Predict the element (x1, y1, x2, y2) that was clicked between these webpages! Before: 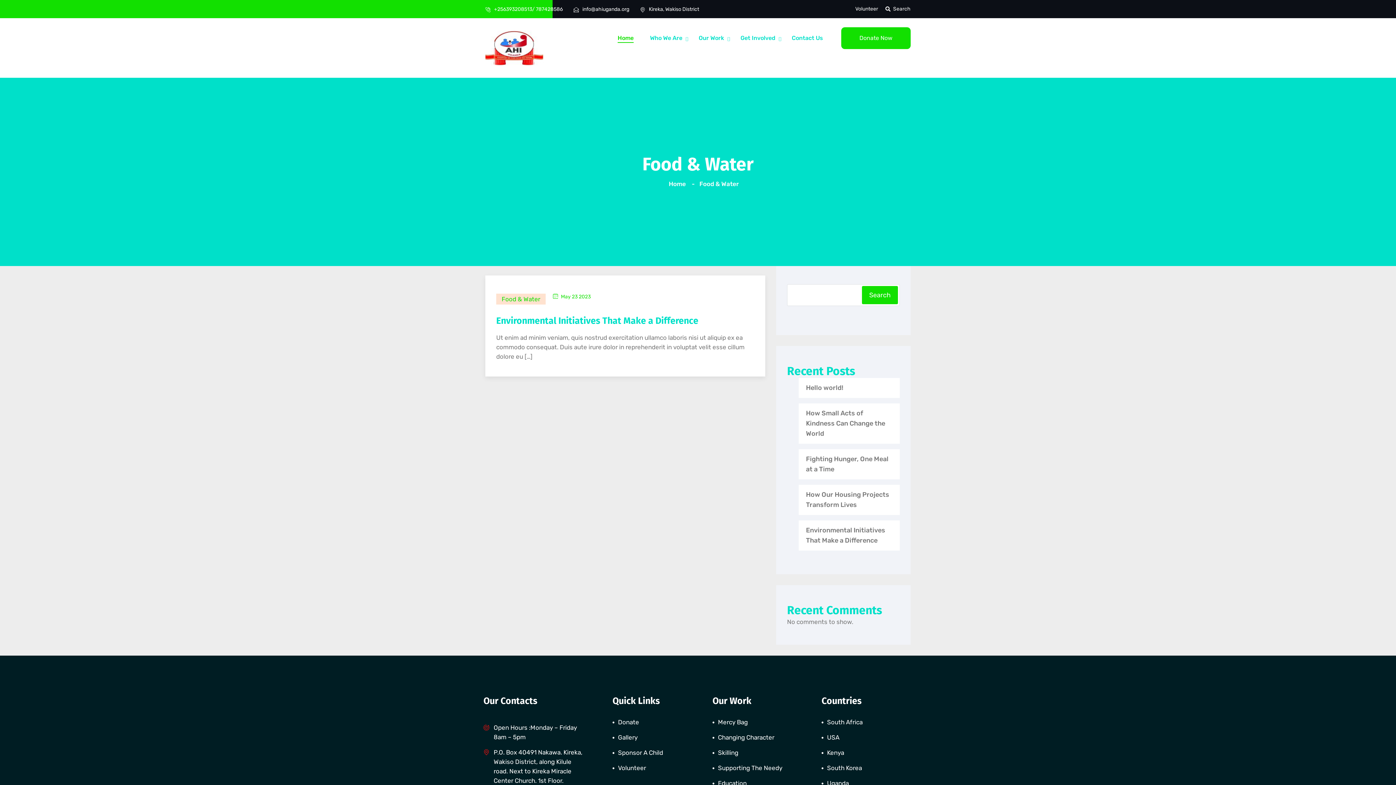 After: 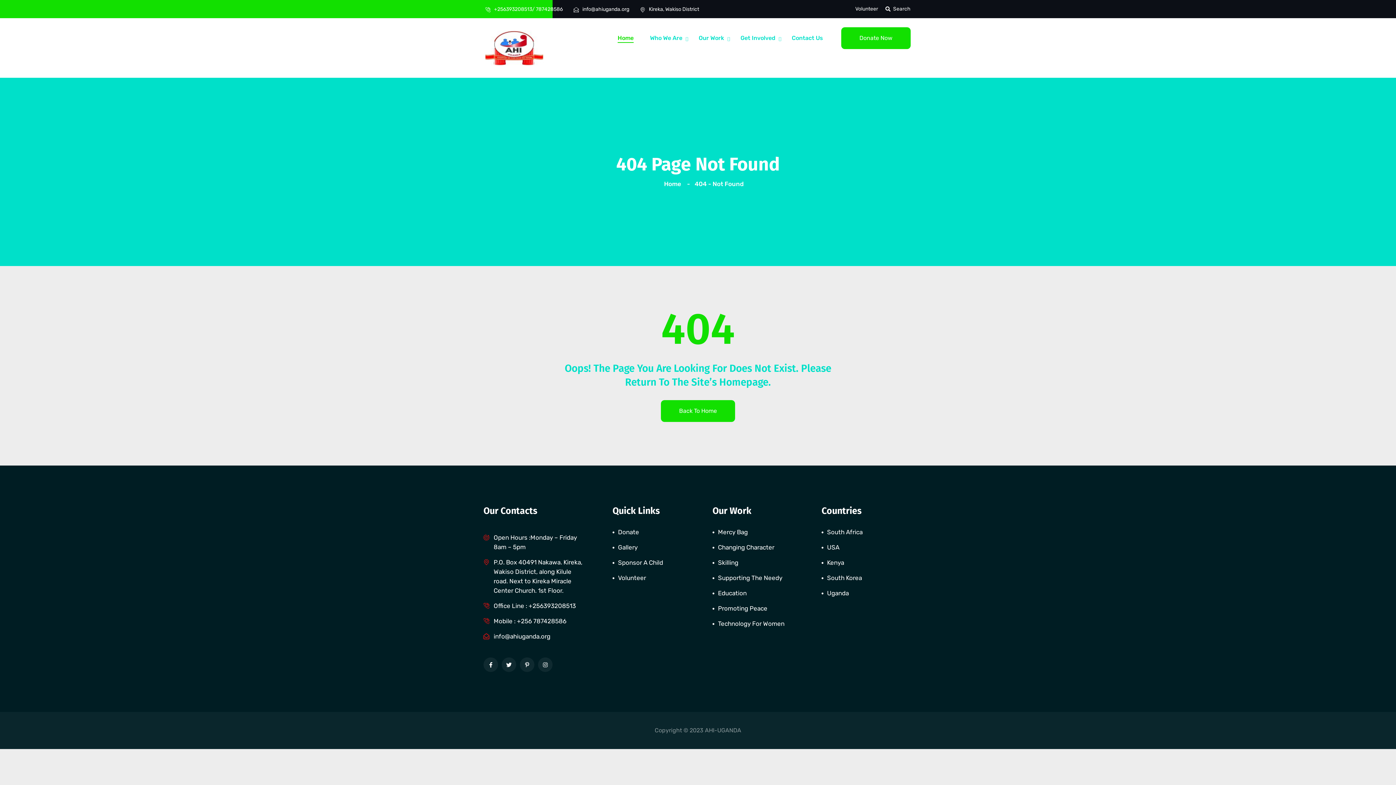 Action: label: Donate Now bbox: (841, 27, 910, 49)